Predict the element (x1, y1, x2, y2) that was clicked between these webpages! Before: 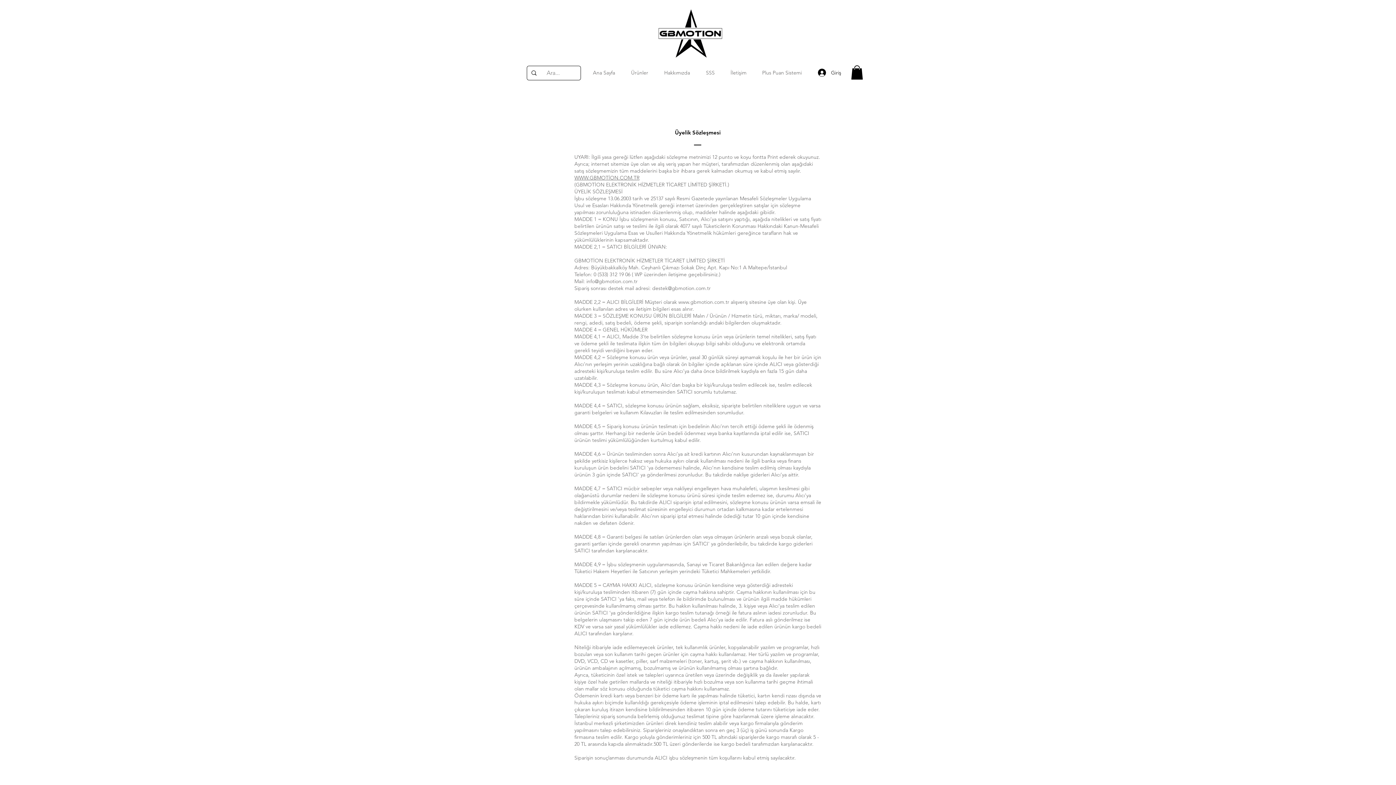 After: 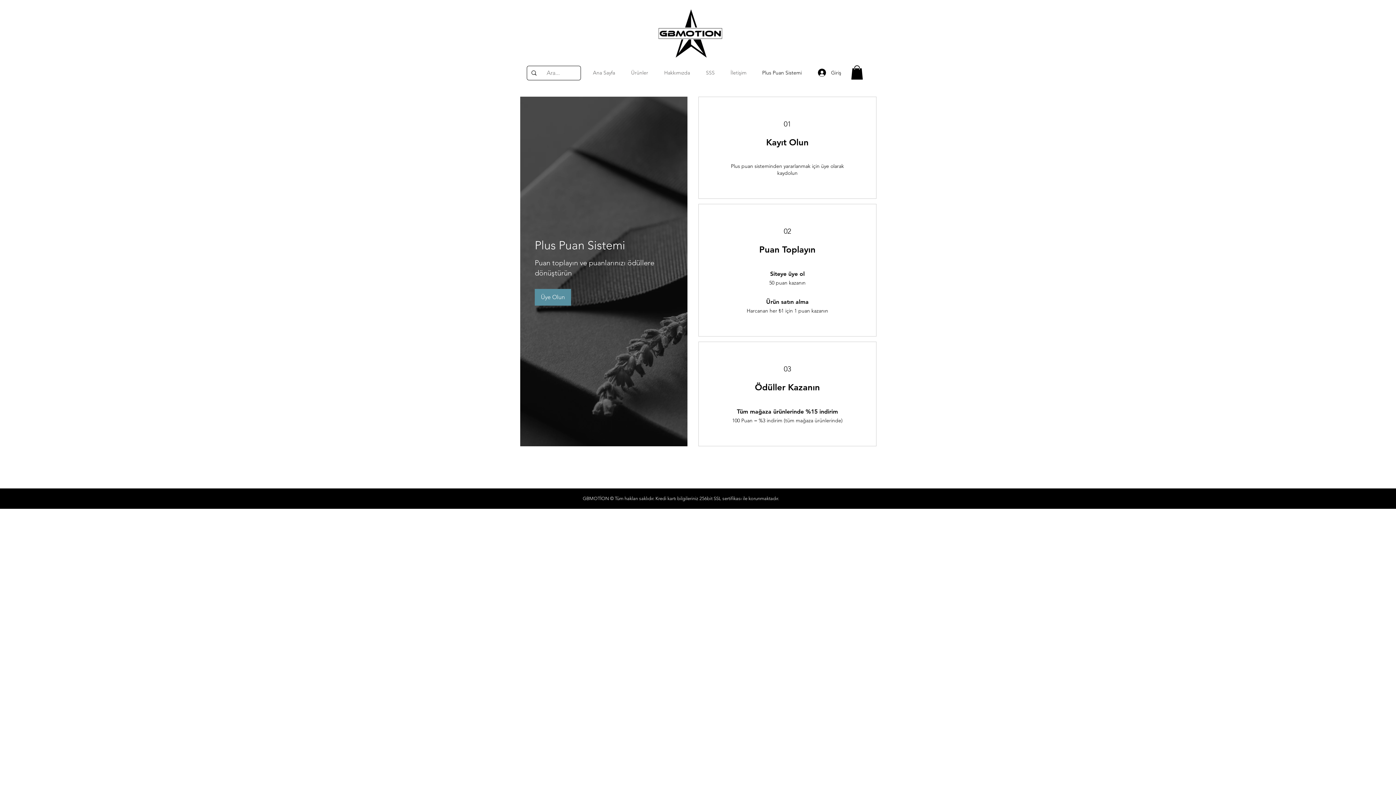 Action: label: Plus Puan Sistemi bbox: (754, 66, 809, 78)